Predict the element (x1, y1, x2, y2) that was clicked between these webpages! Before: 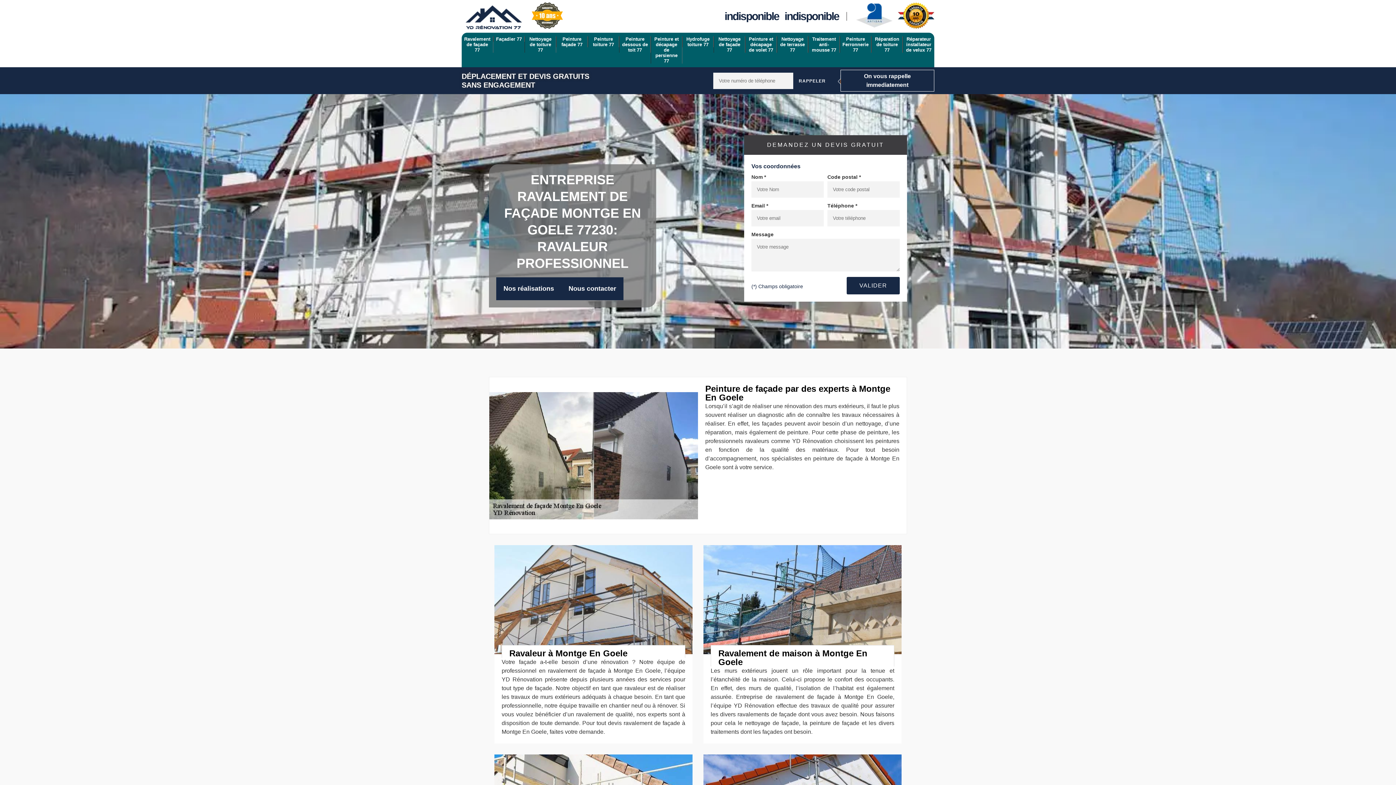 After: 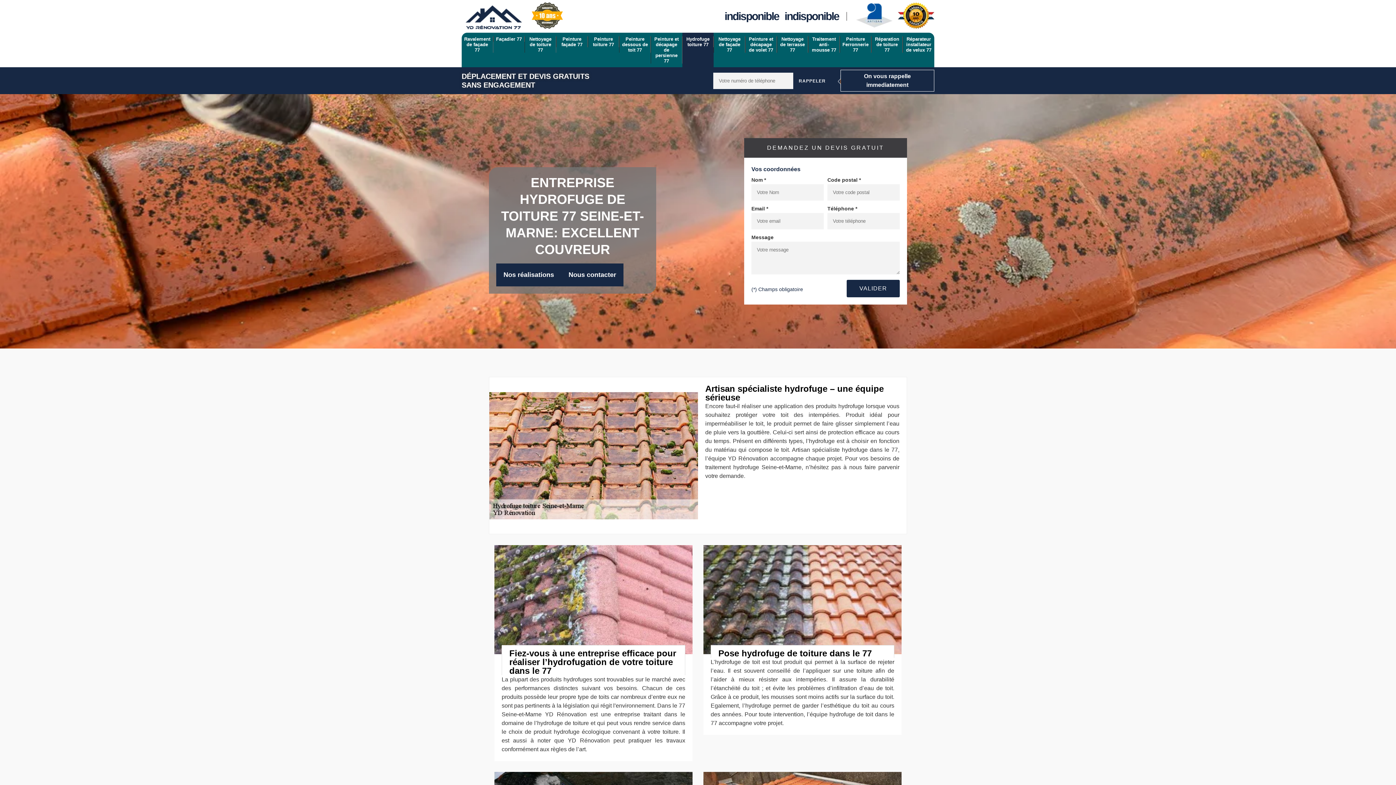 Action: bbox: (682, 36, 713, 47) label: Hydrofuge toiture 77